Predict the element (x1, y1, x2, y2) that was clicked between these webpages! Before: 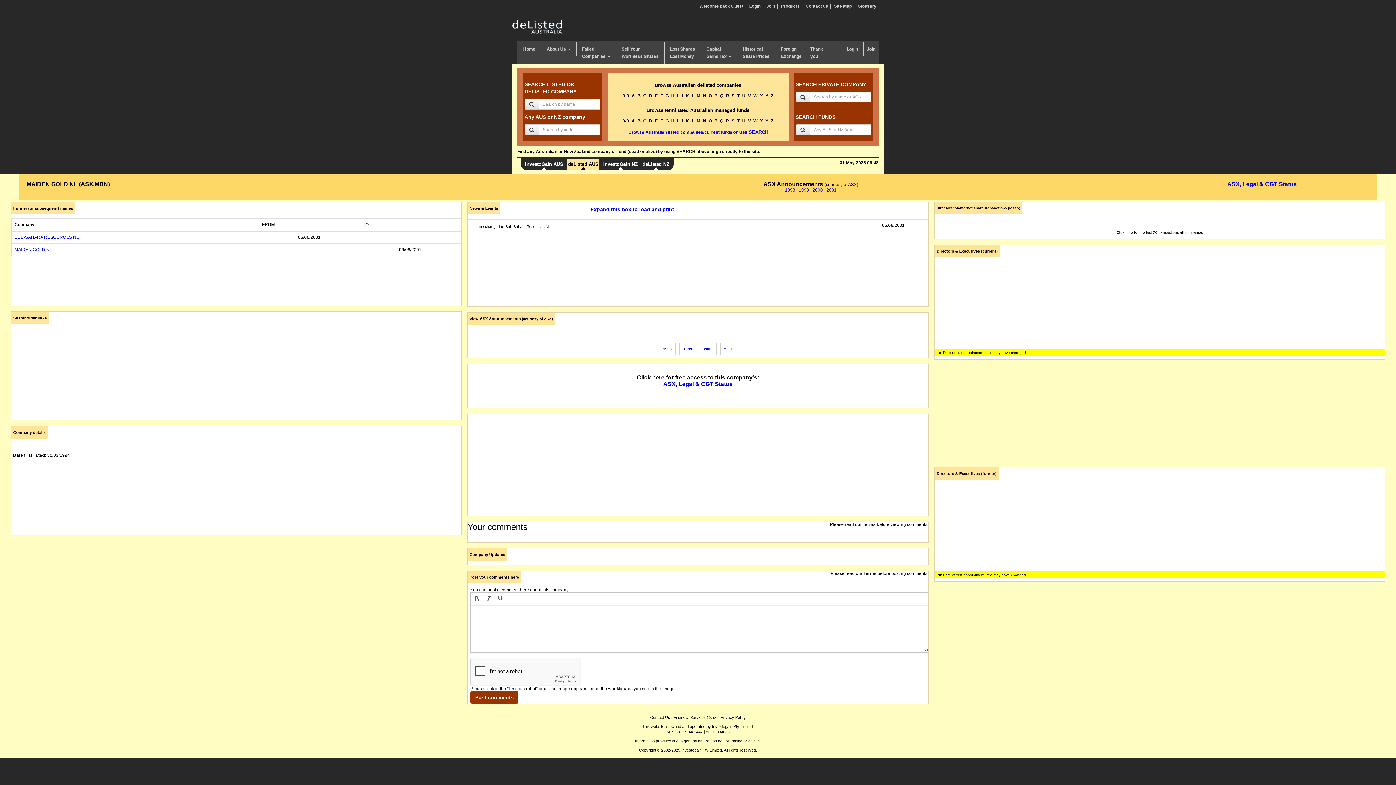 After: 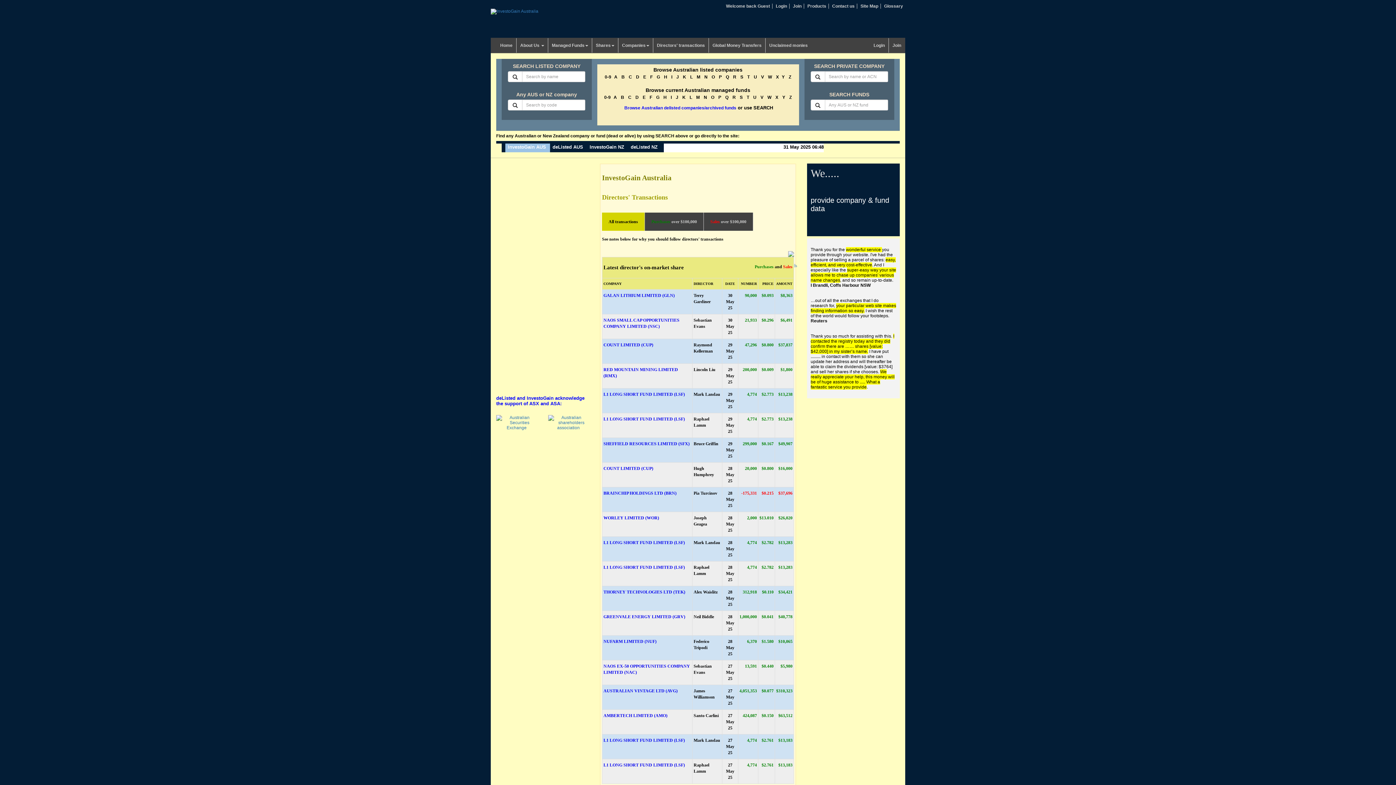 Action: bbox: (524, 158, 564, 169) label: InvestoGain AUS